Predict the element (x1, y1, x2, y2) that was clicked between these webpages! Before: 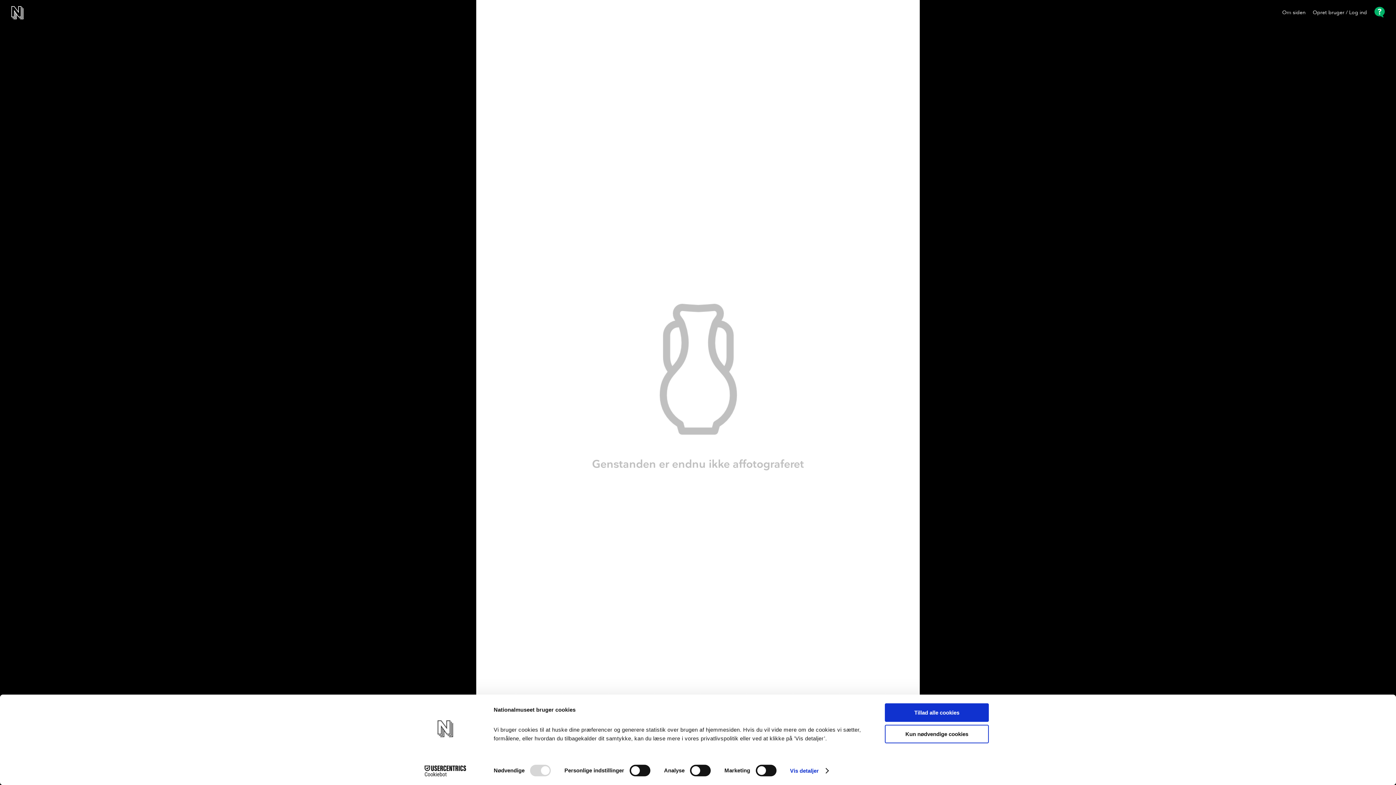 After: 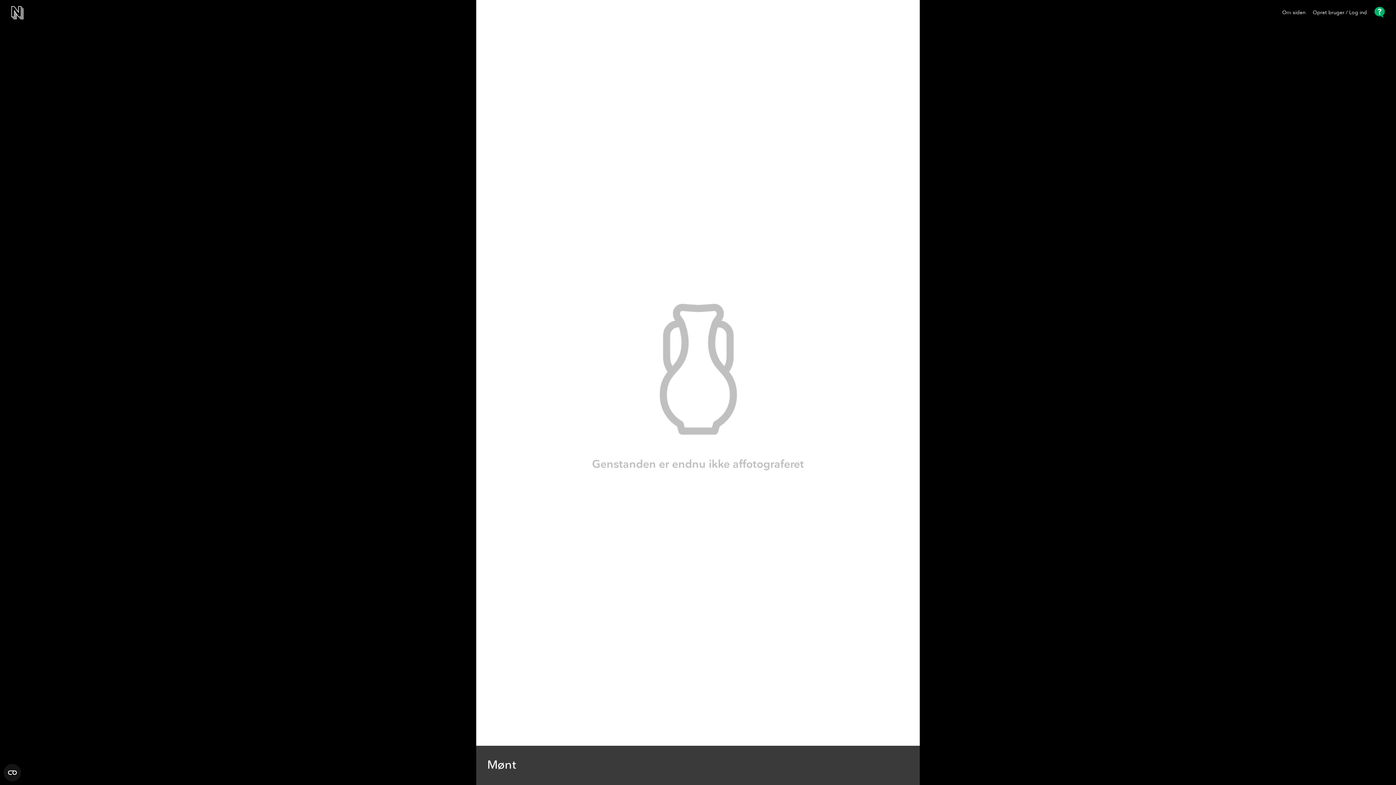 Action: label: Tillad alle cookies bbox: (885, 703, 989, 722)